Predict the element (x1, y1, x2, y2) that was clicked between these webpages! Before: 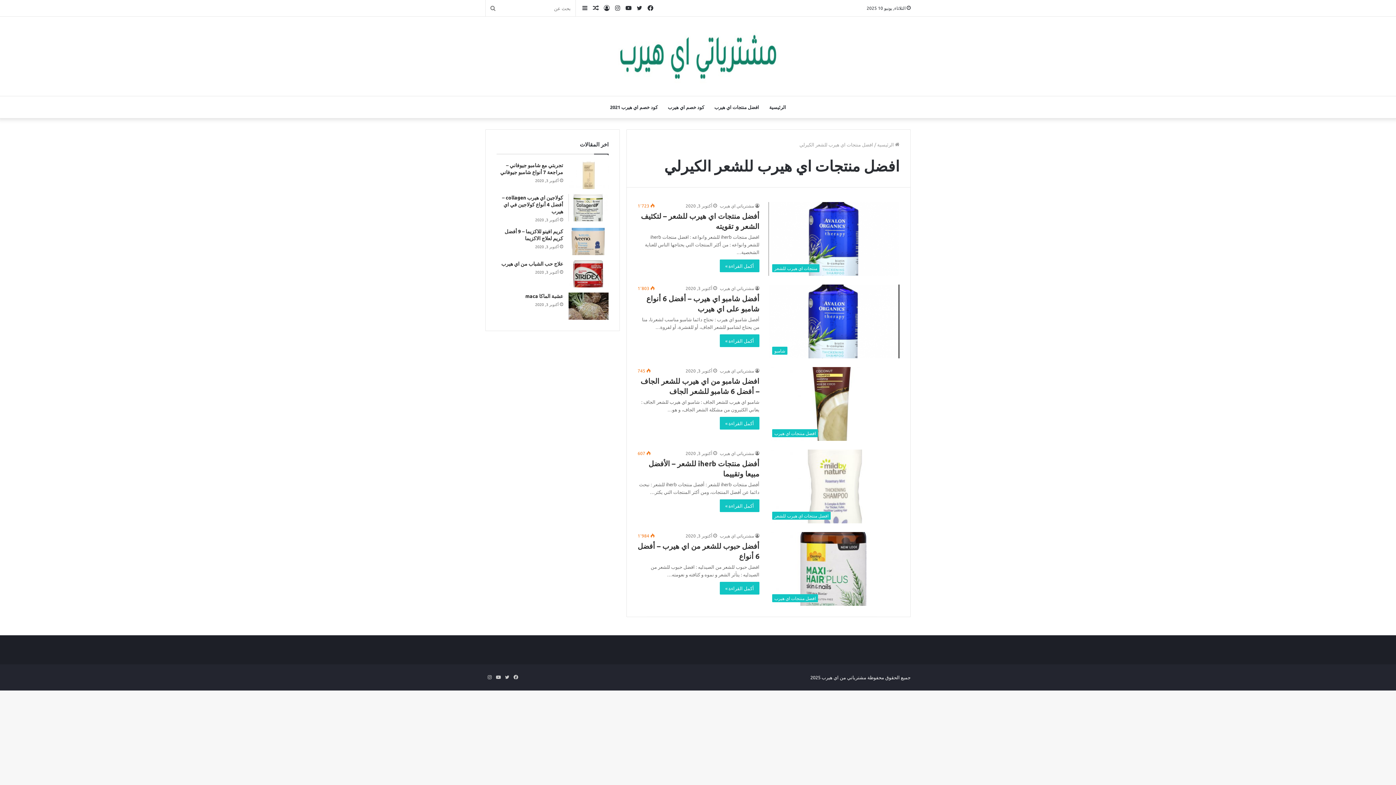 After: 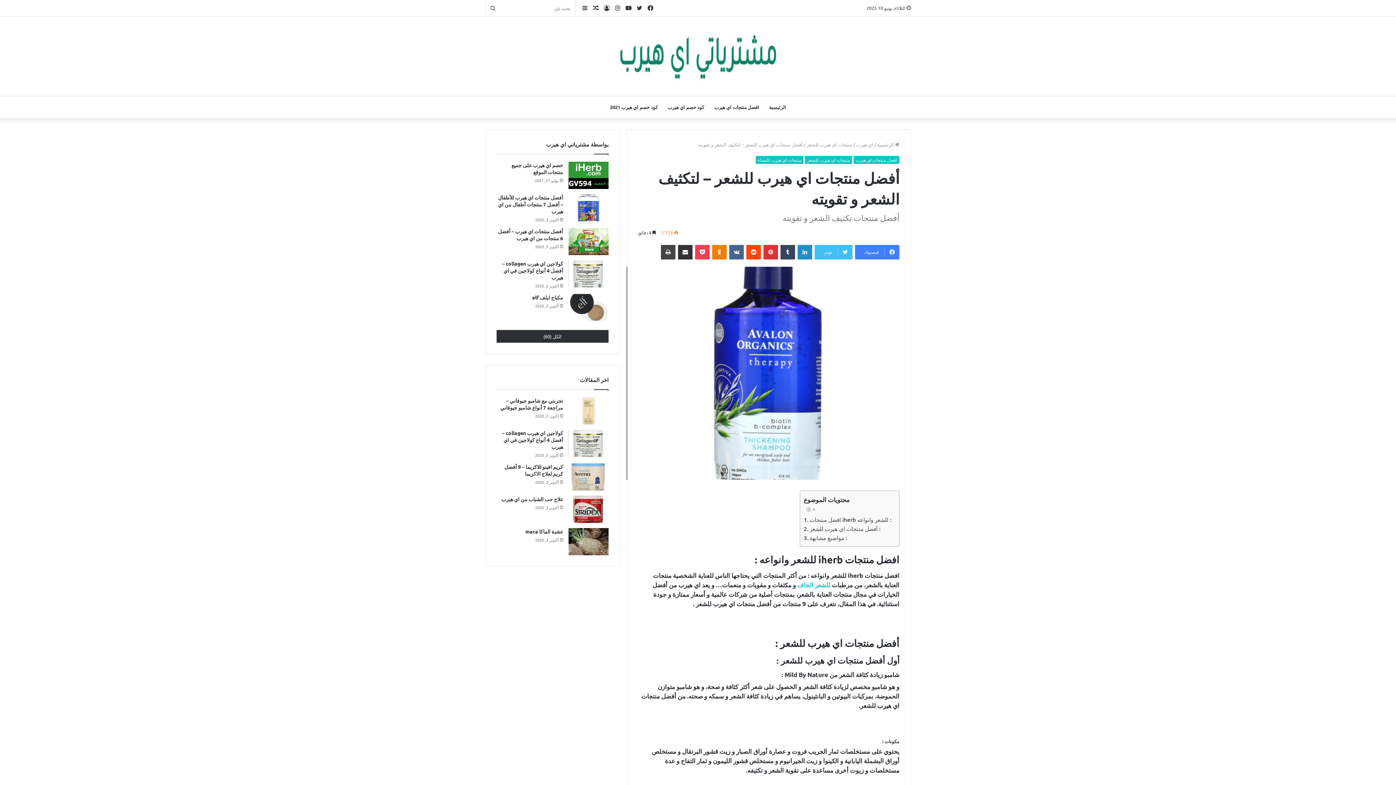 Action: label: أكمل القراءة » bbox: (720, 259, 759, 272)